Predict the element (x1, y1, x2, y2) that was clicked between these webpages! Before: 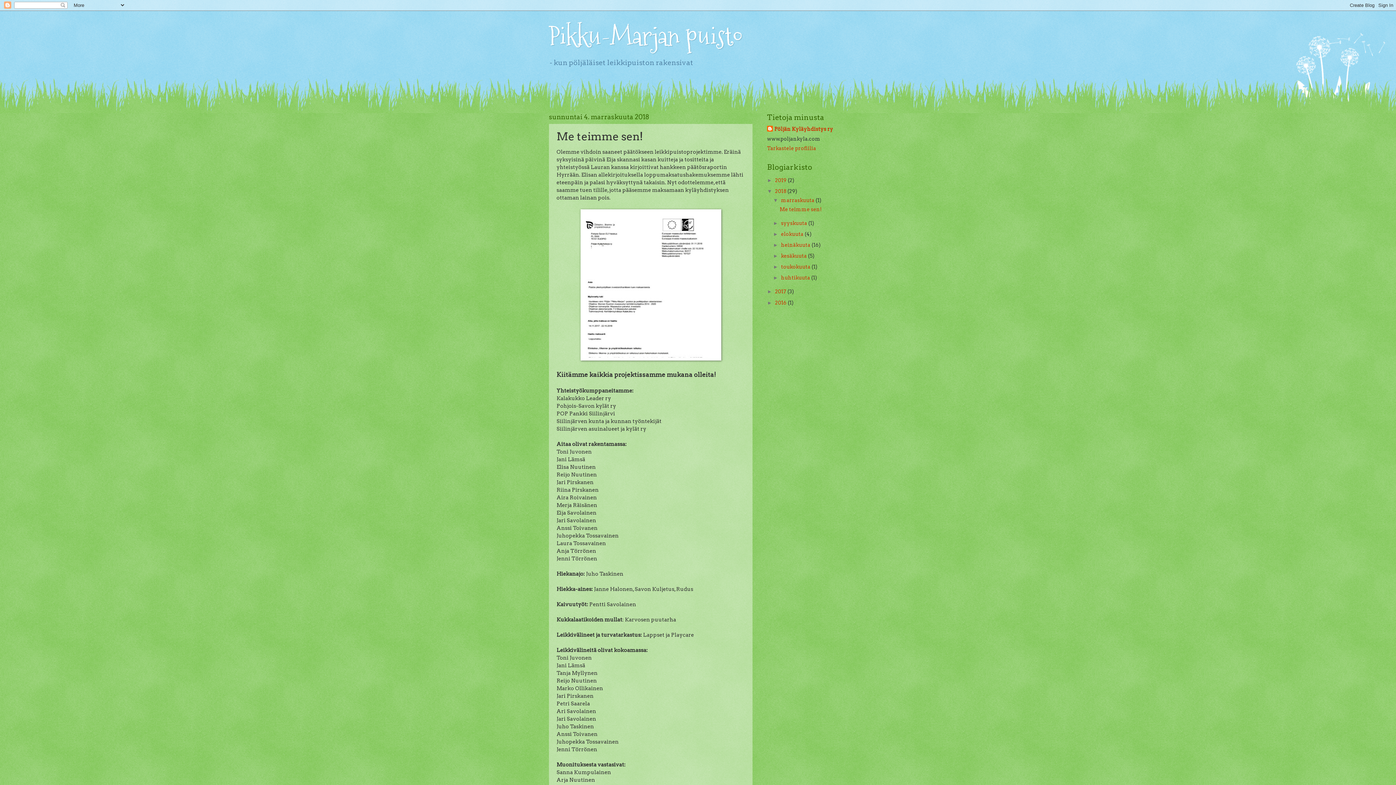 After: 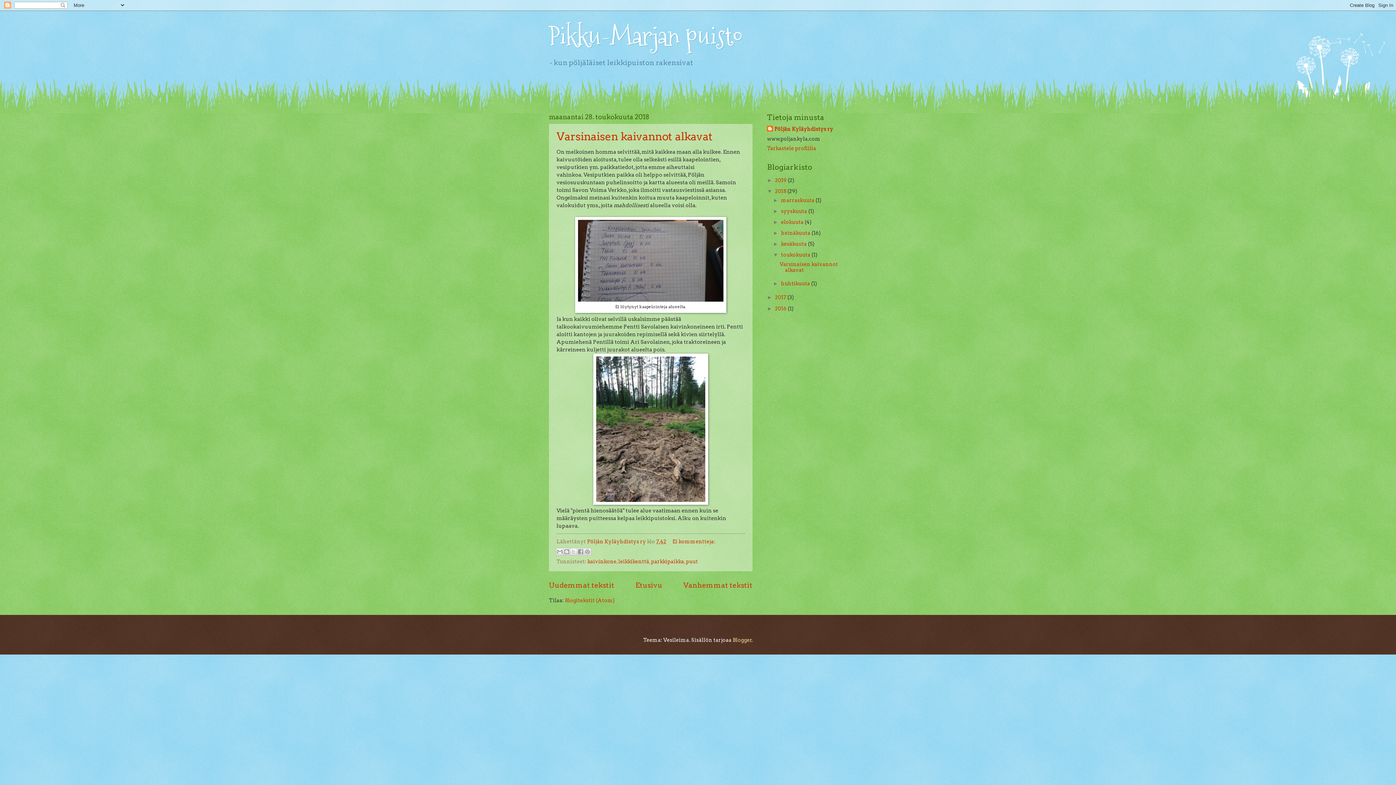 Action: bbox: (781, 263, 811, 269) label: toukokuuta 